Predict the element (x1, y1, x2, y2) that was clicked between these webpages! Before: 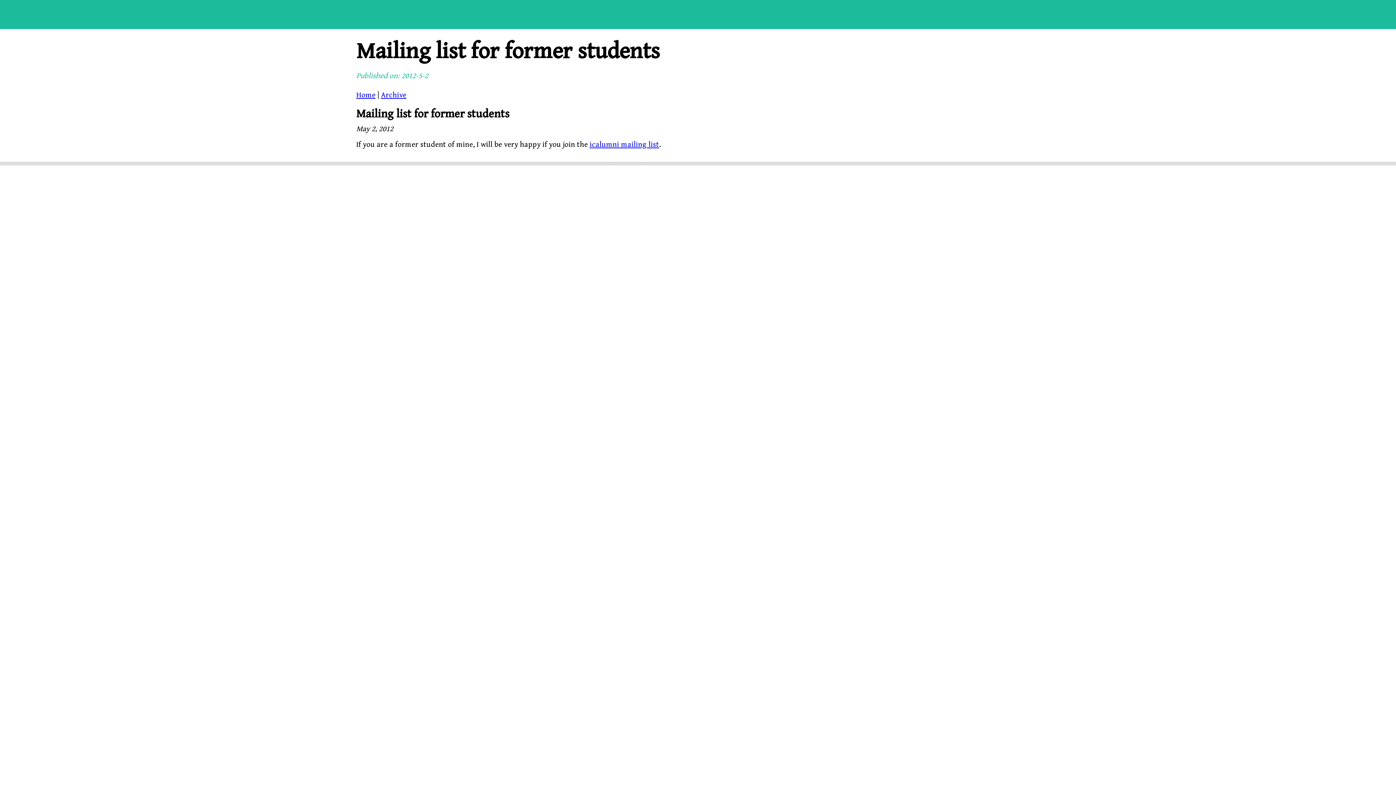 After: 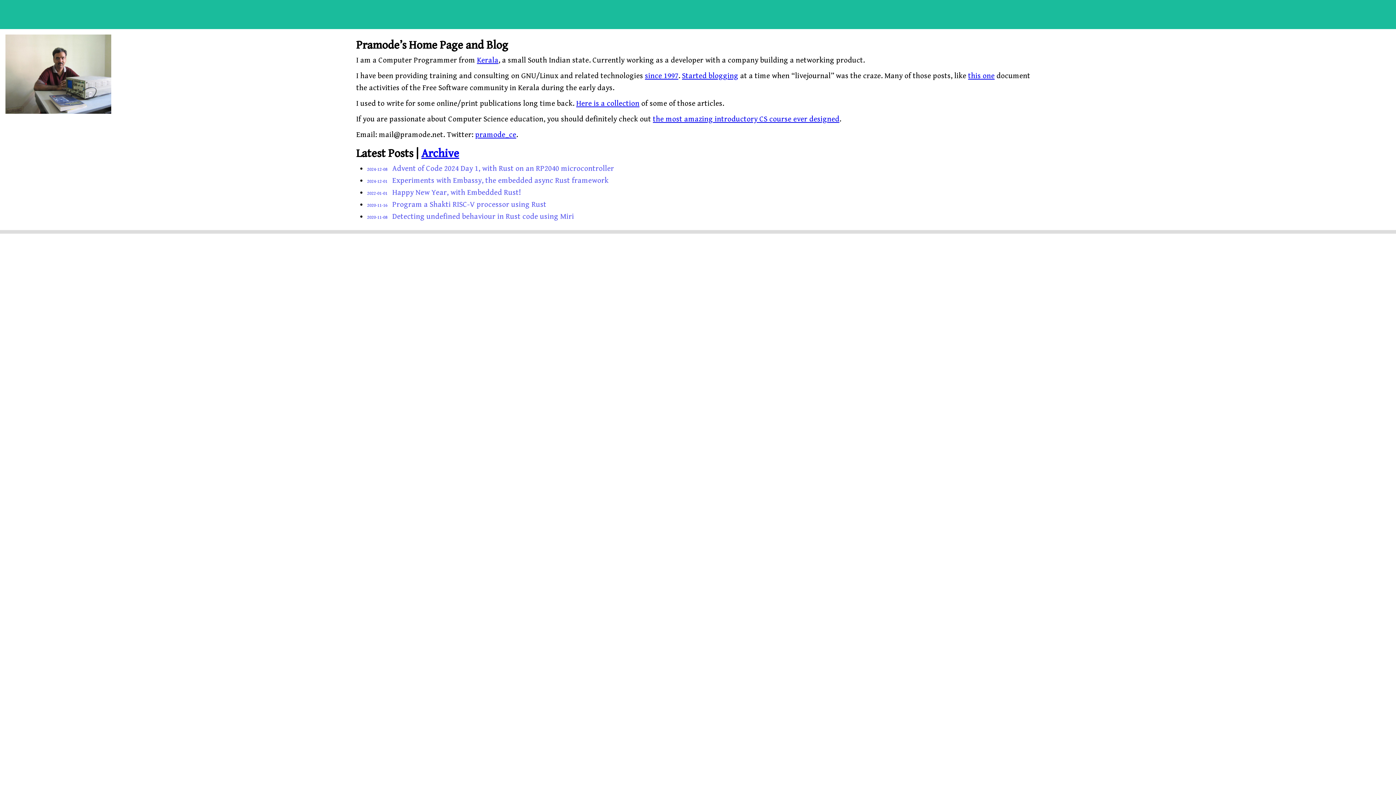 Action: label: Home bbox: (356, 90, 375, 99)